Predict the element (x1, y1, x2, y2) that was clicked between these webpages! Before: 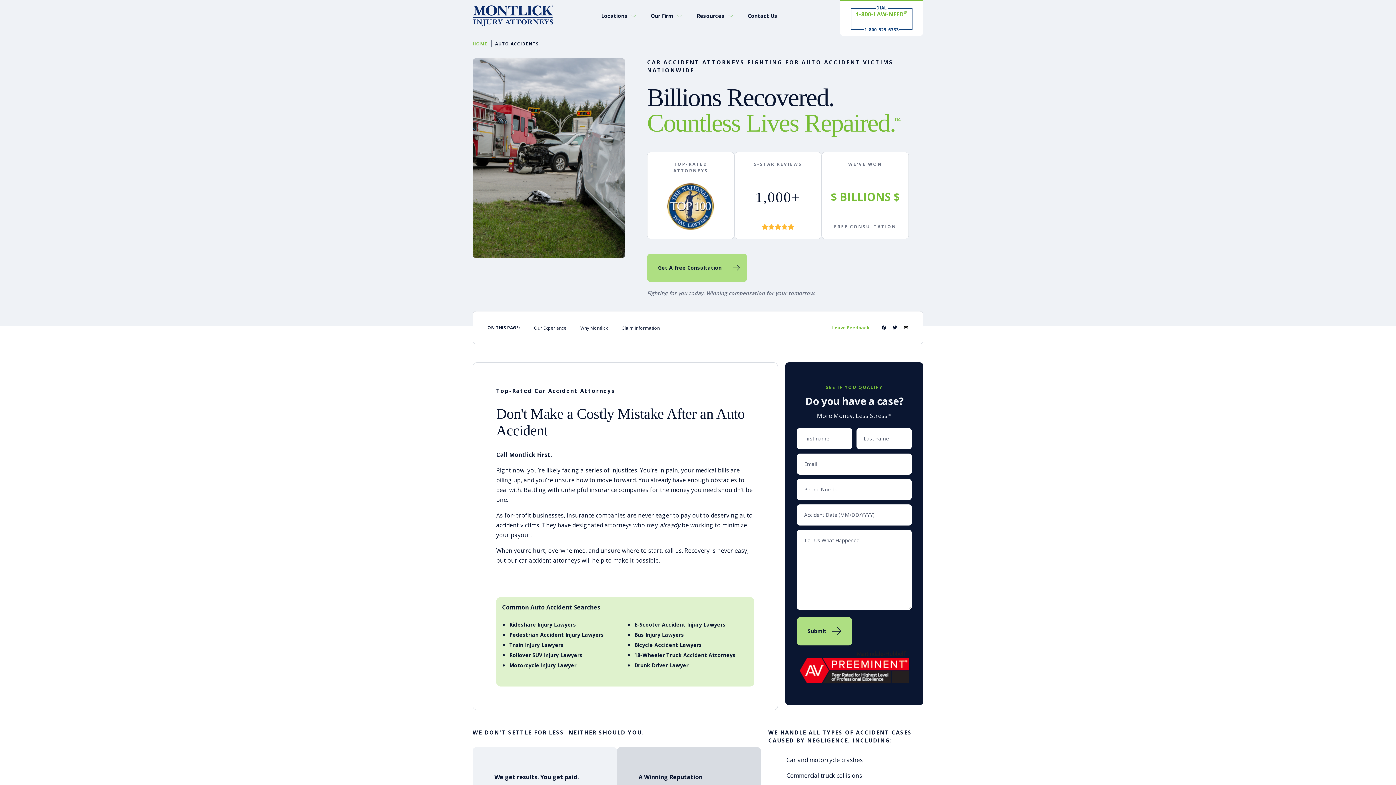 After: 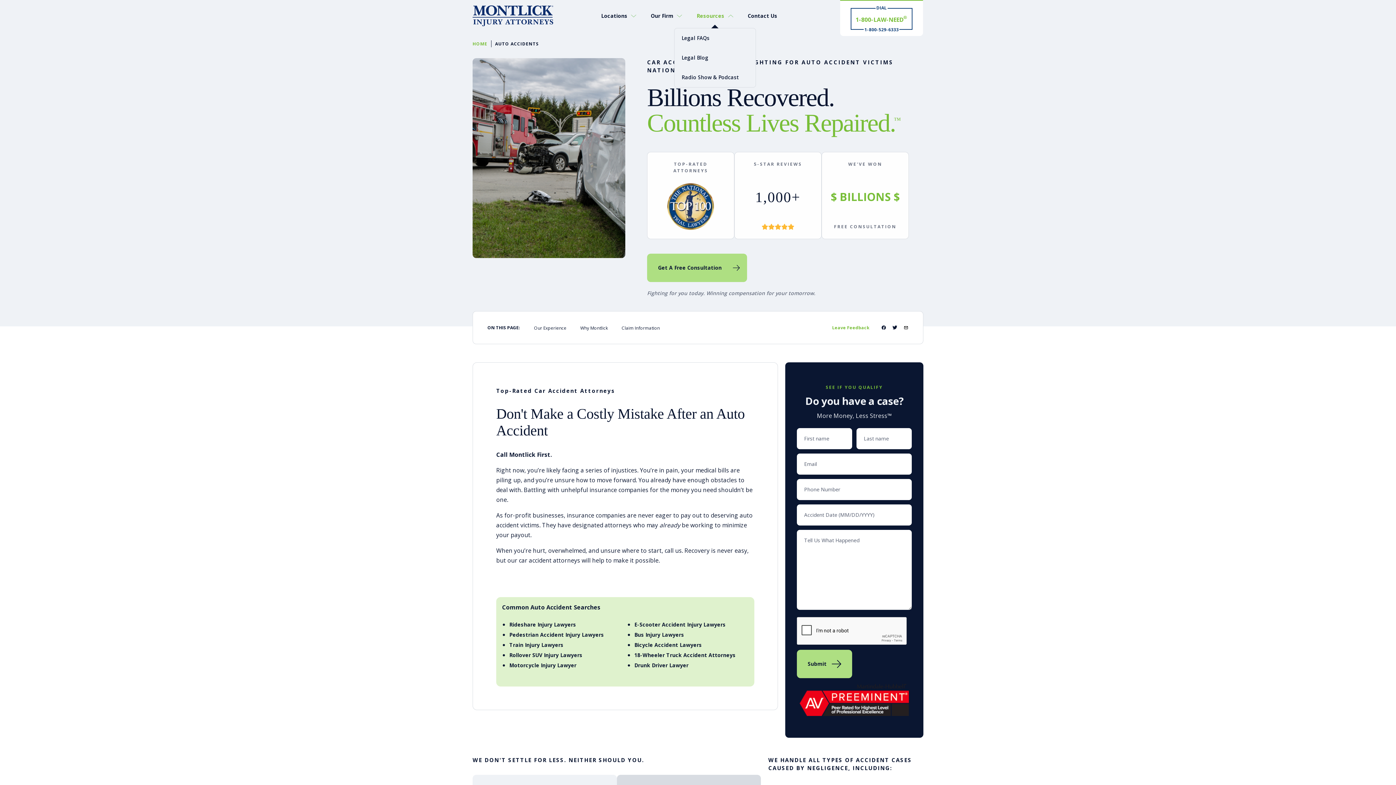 Action: label: Resources bbox: (696, 12, 733, 19)